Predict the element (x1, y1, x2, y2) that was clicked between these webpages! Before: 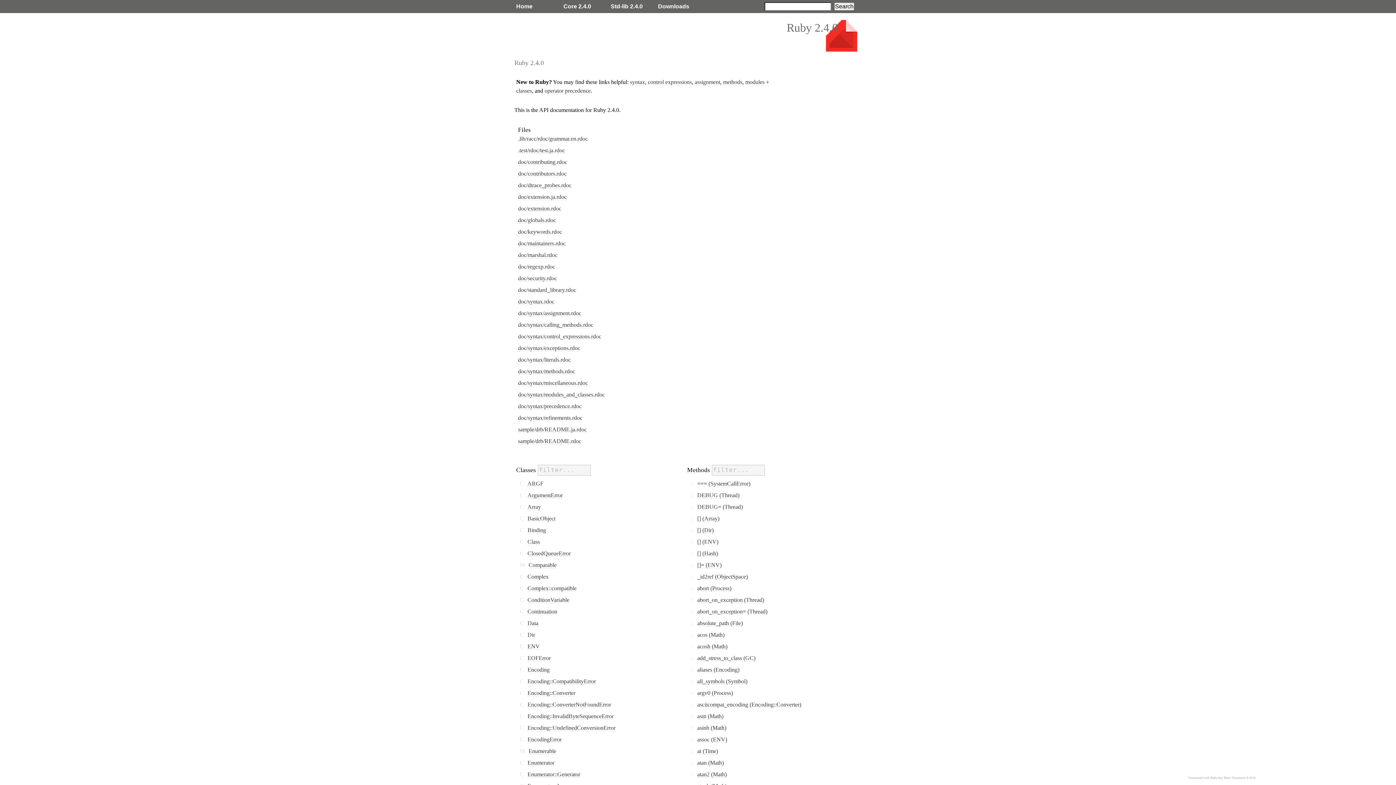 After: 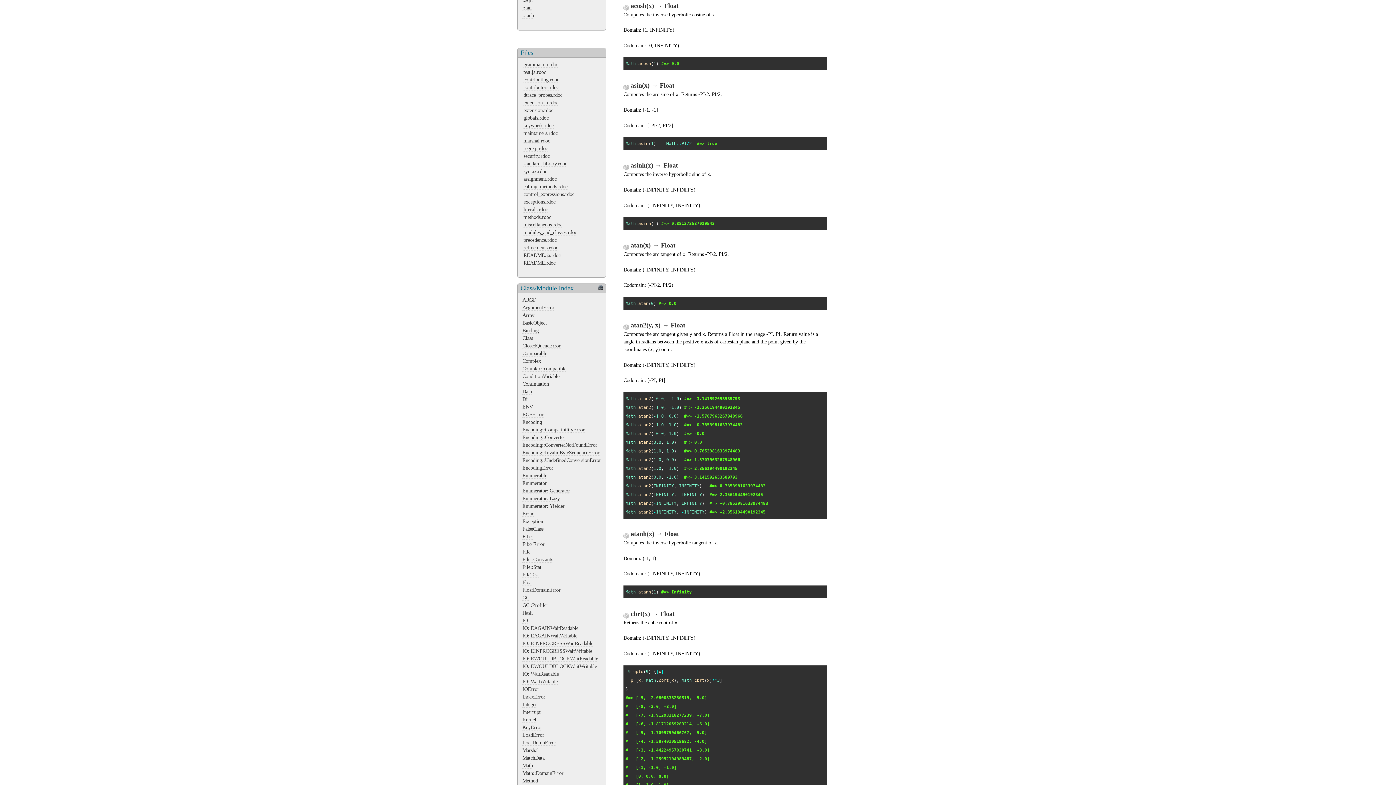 Action: bbox: (697, 643, 727, 650) label: acosh (Math)